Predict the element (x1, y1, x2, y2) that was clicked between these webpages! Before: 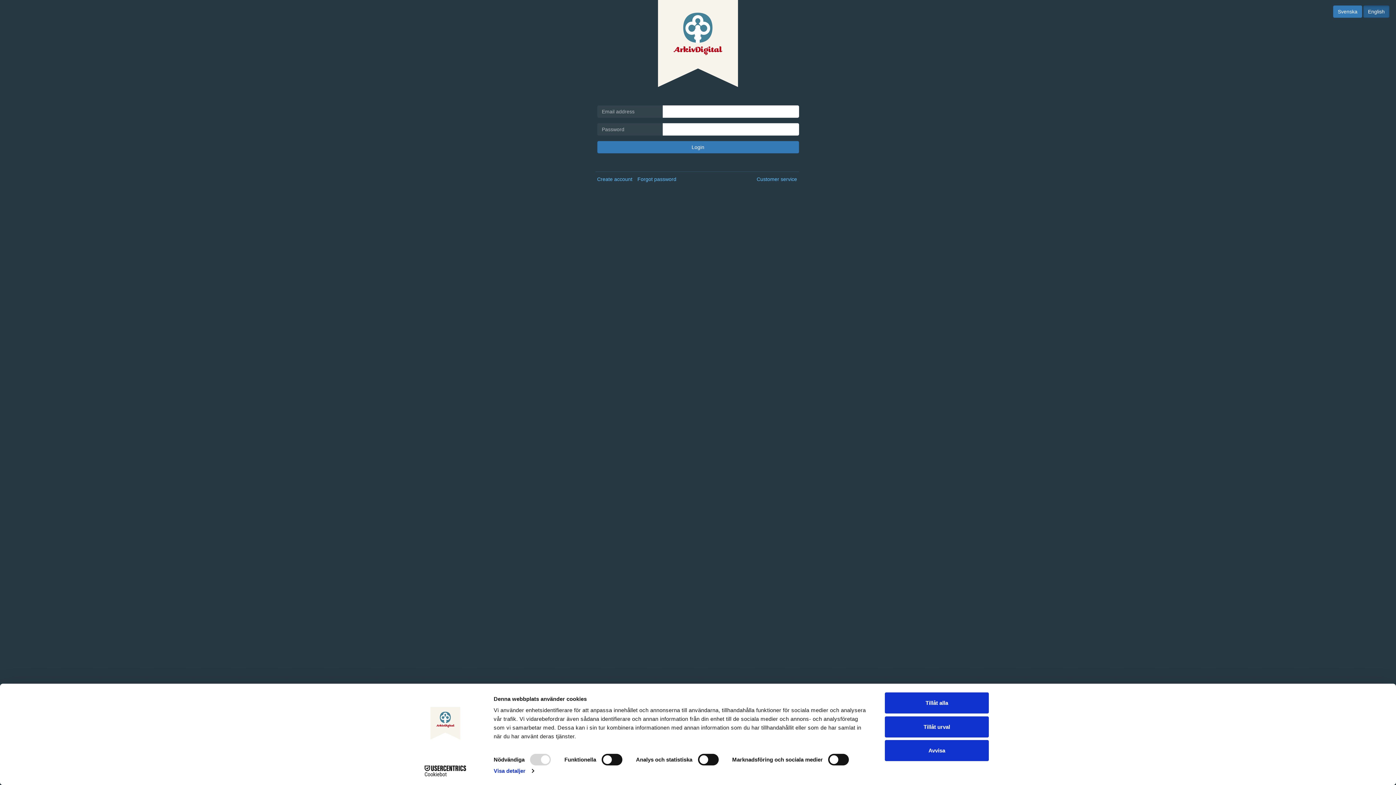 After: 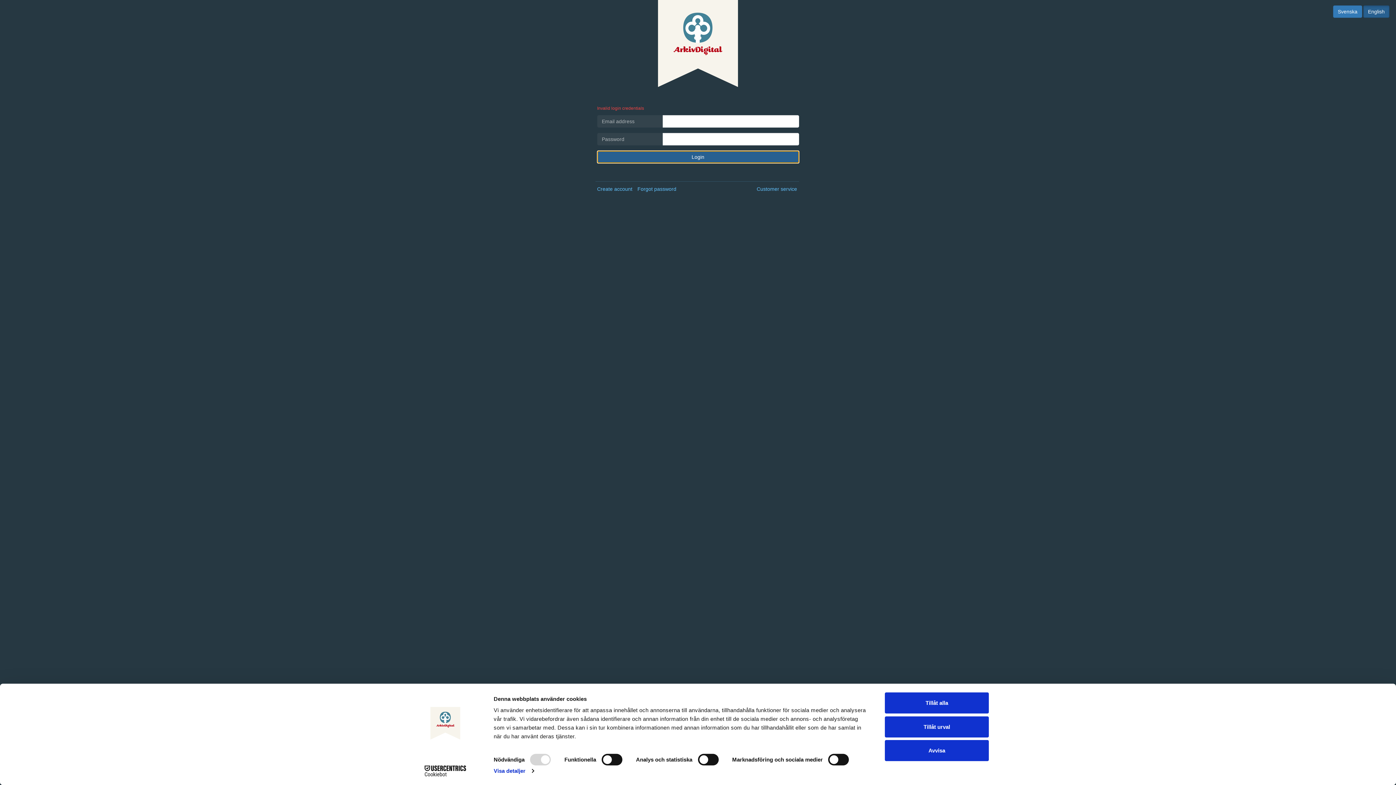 Action: bbox: (597, 141, 799, 153) label: Login